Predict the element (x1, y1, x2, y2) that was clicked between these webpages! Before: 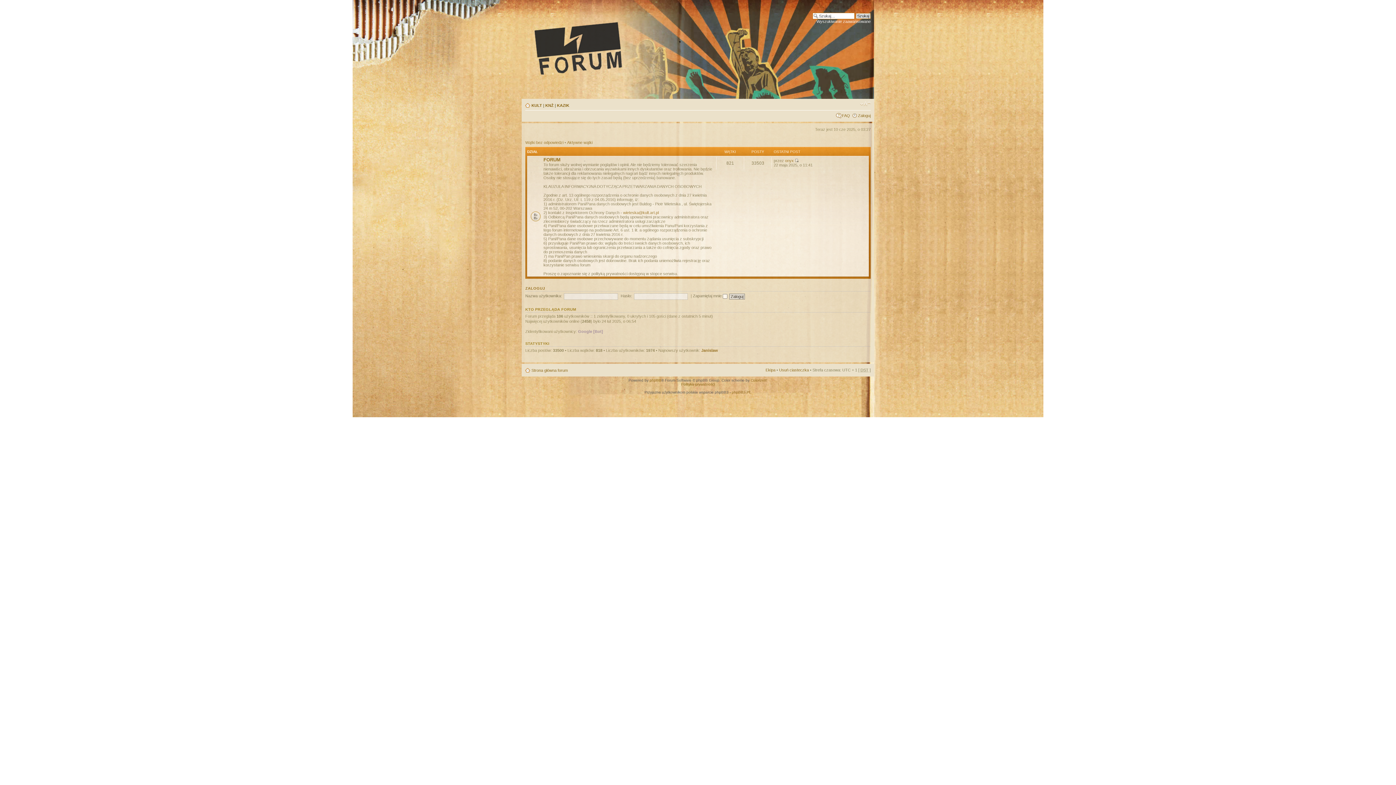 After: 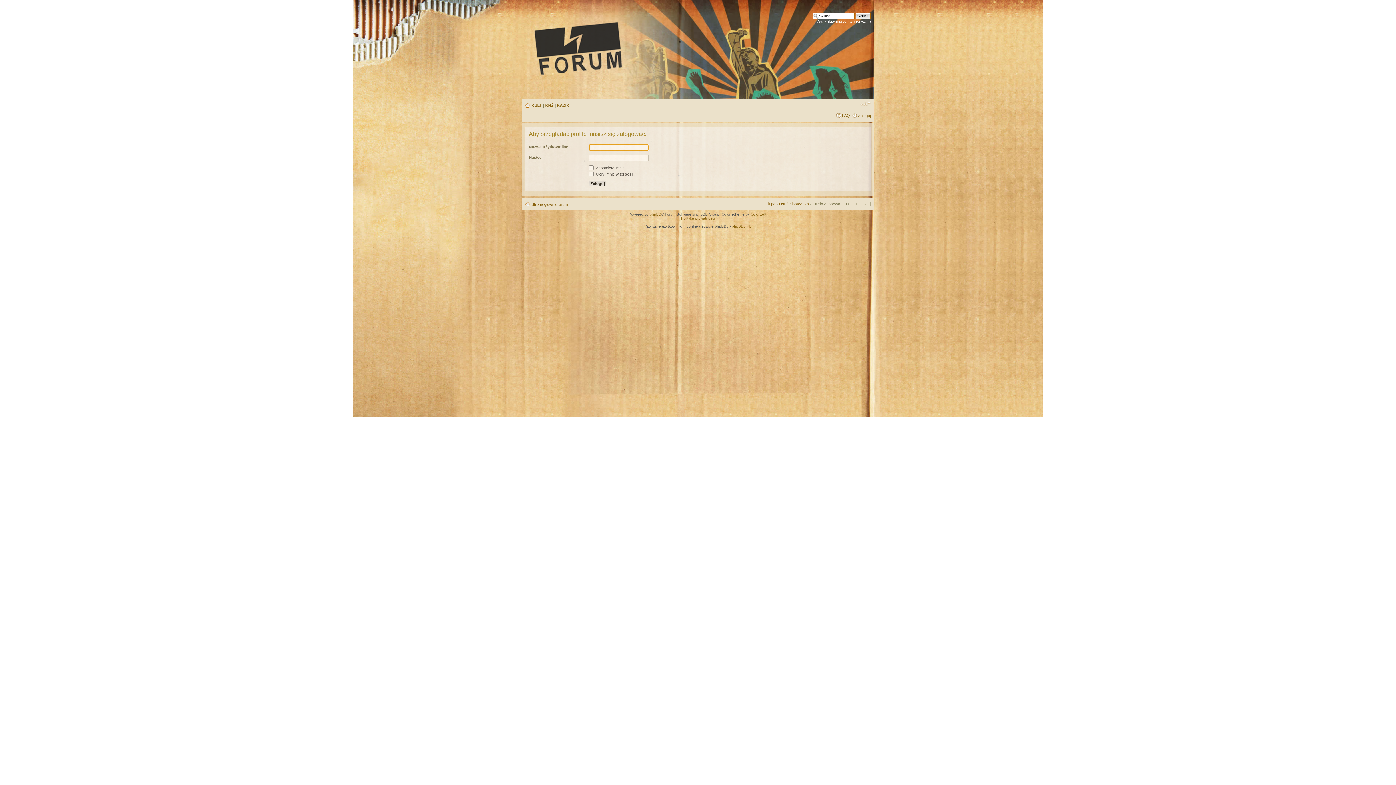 Action: bbox: (701, 348, 718, 352) label: Janislaw